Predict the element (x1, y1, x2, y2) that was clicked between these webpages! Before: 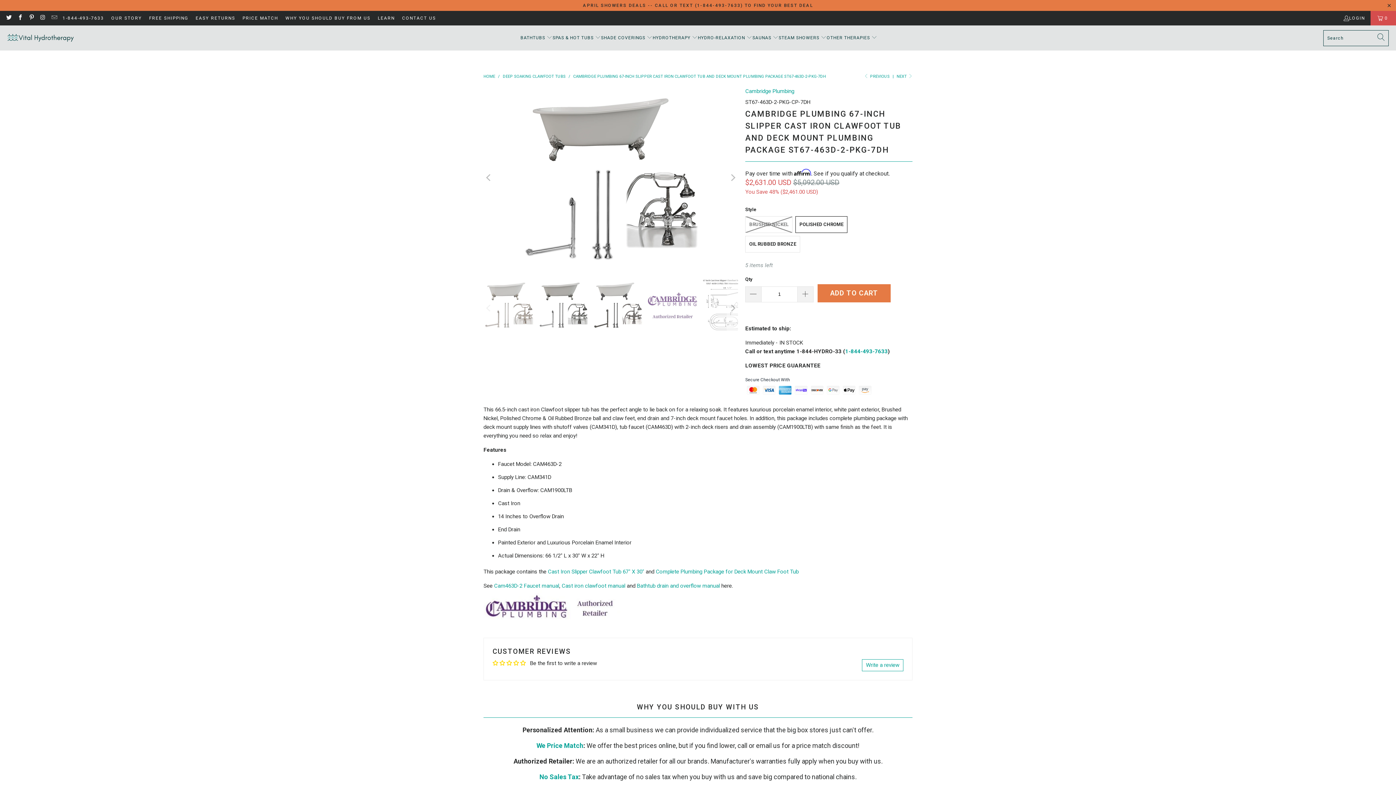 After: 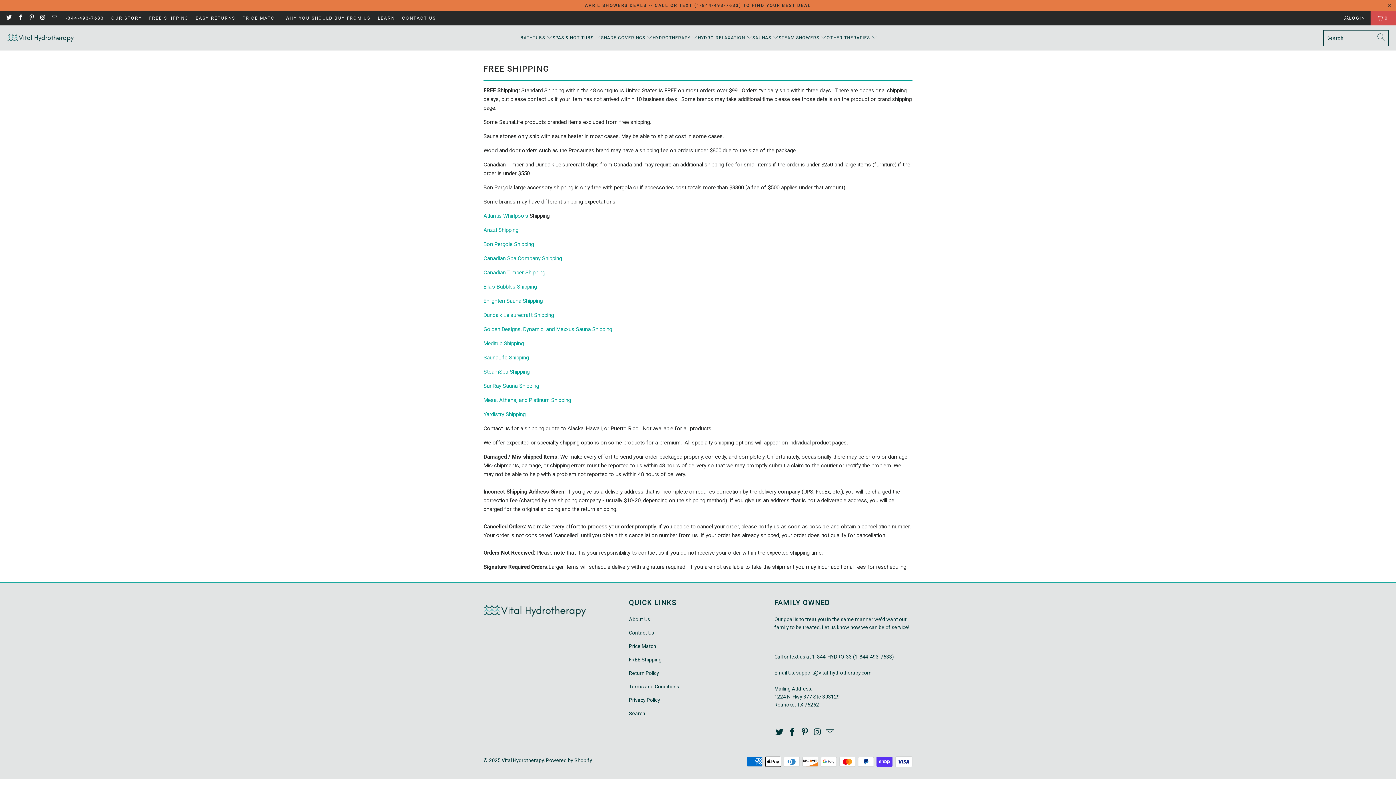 Action: label: FREE SHIPPING bbox: (149, 13, 188, 22)